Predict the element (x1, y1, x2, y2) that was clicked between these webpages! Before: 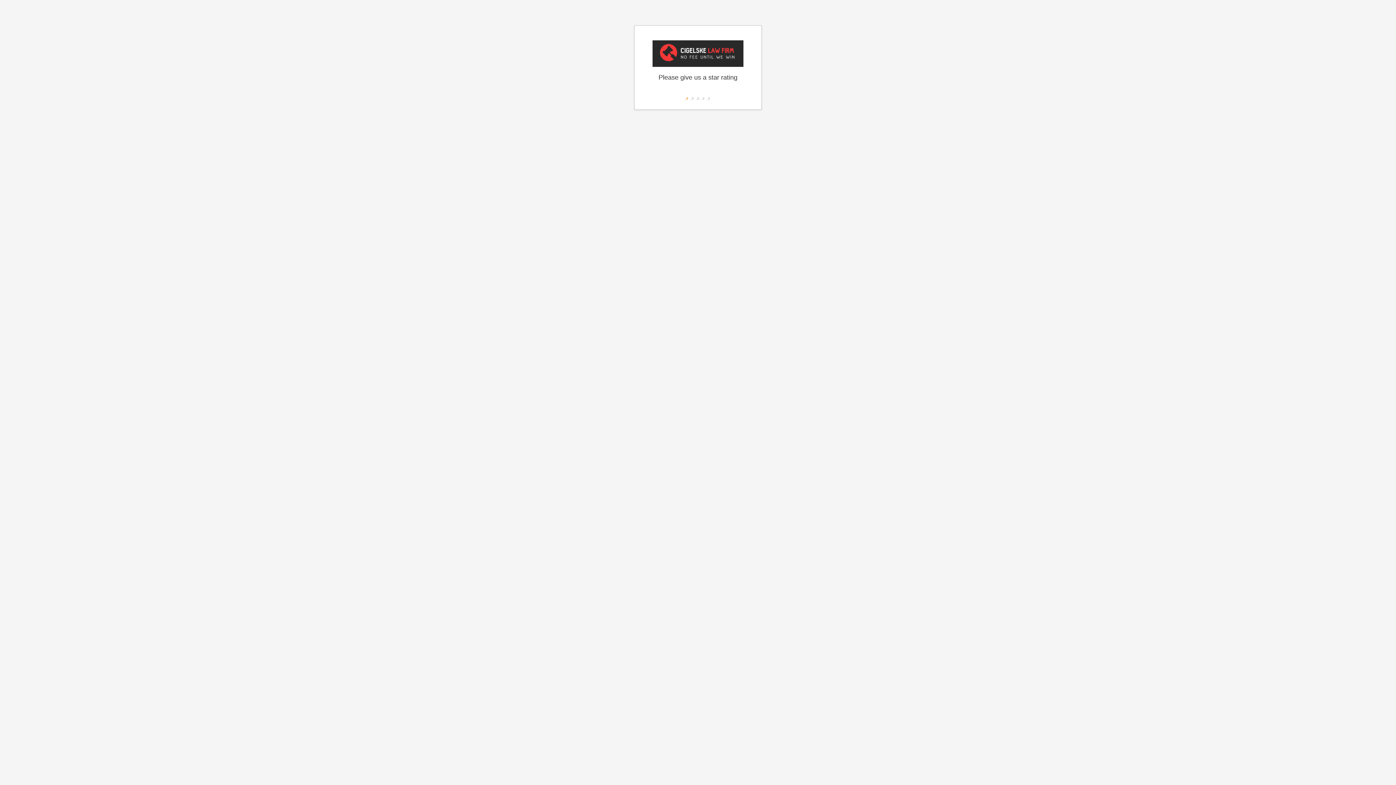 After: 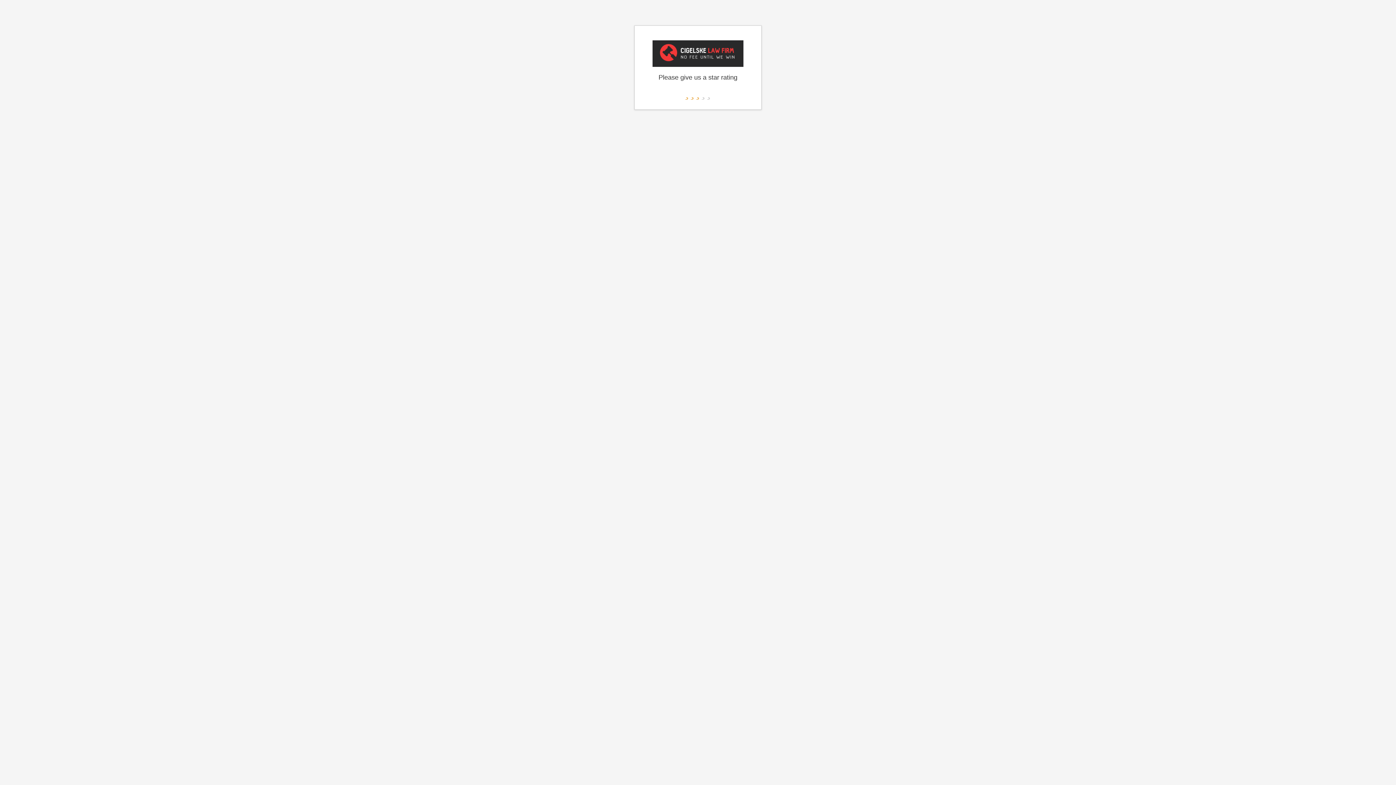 Action: bbox: (695, 83, 700, 100)